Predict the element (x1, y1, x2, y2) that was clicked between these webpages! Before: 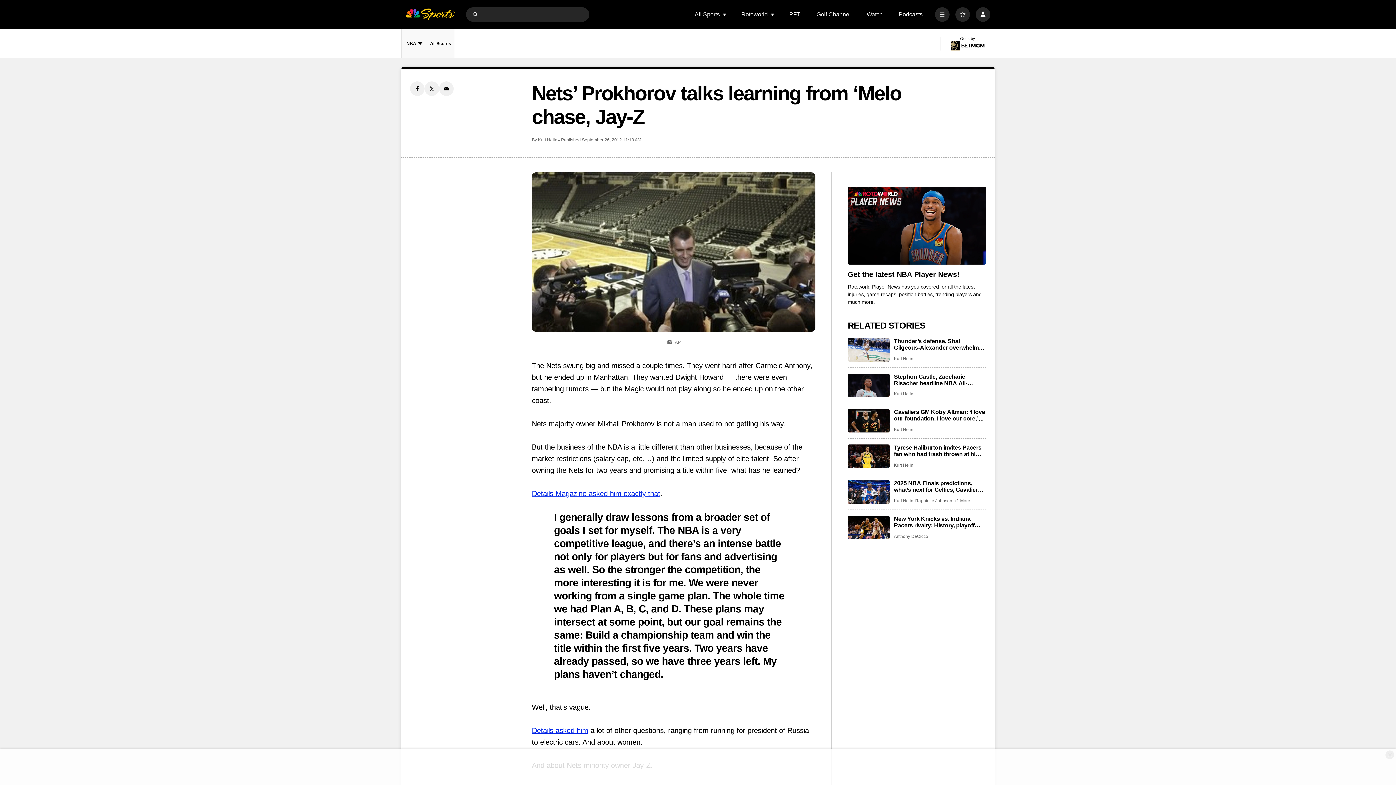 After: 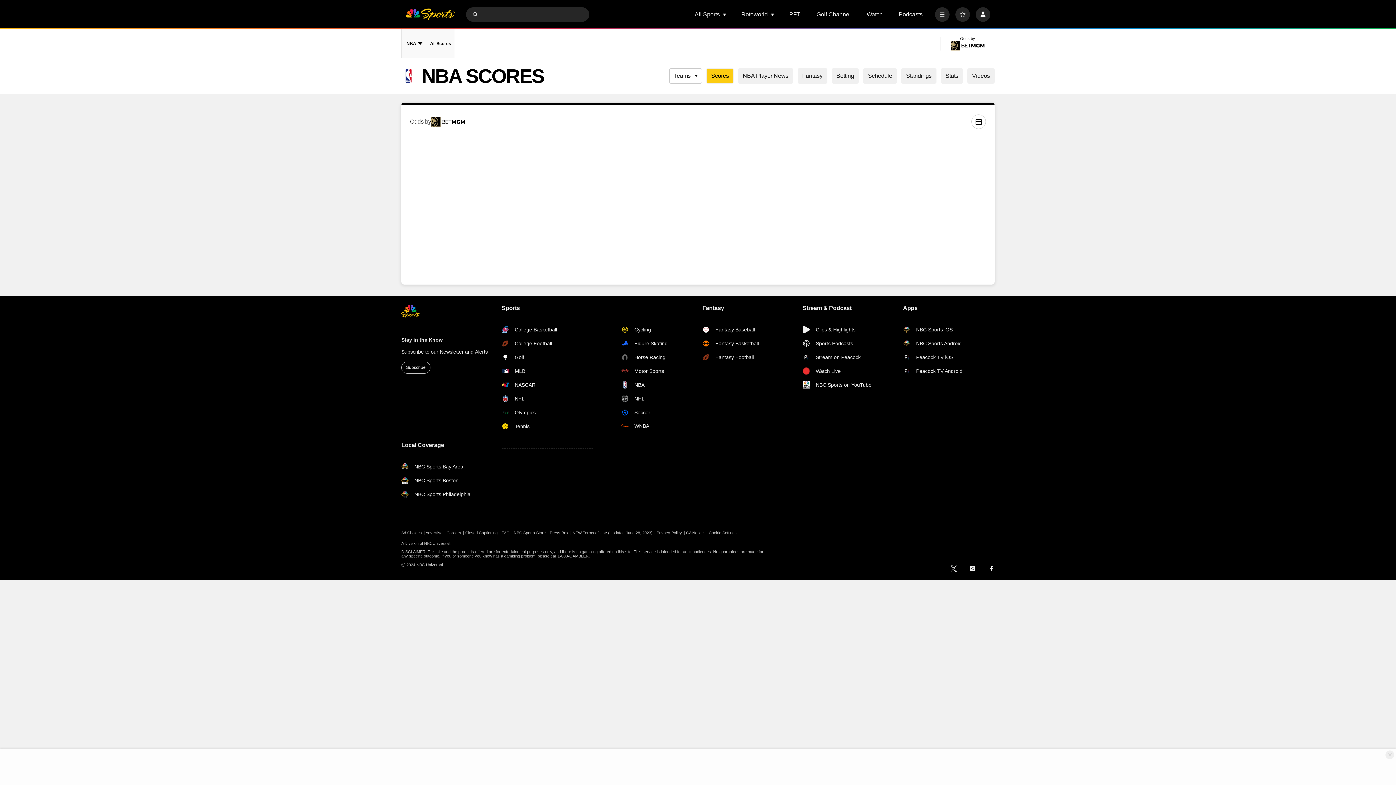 Action: label: All Scores bbox: (427, 29, 454, 58)